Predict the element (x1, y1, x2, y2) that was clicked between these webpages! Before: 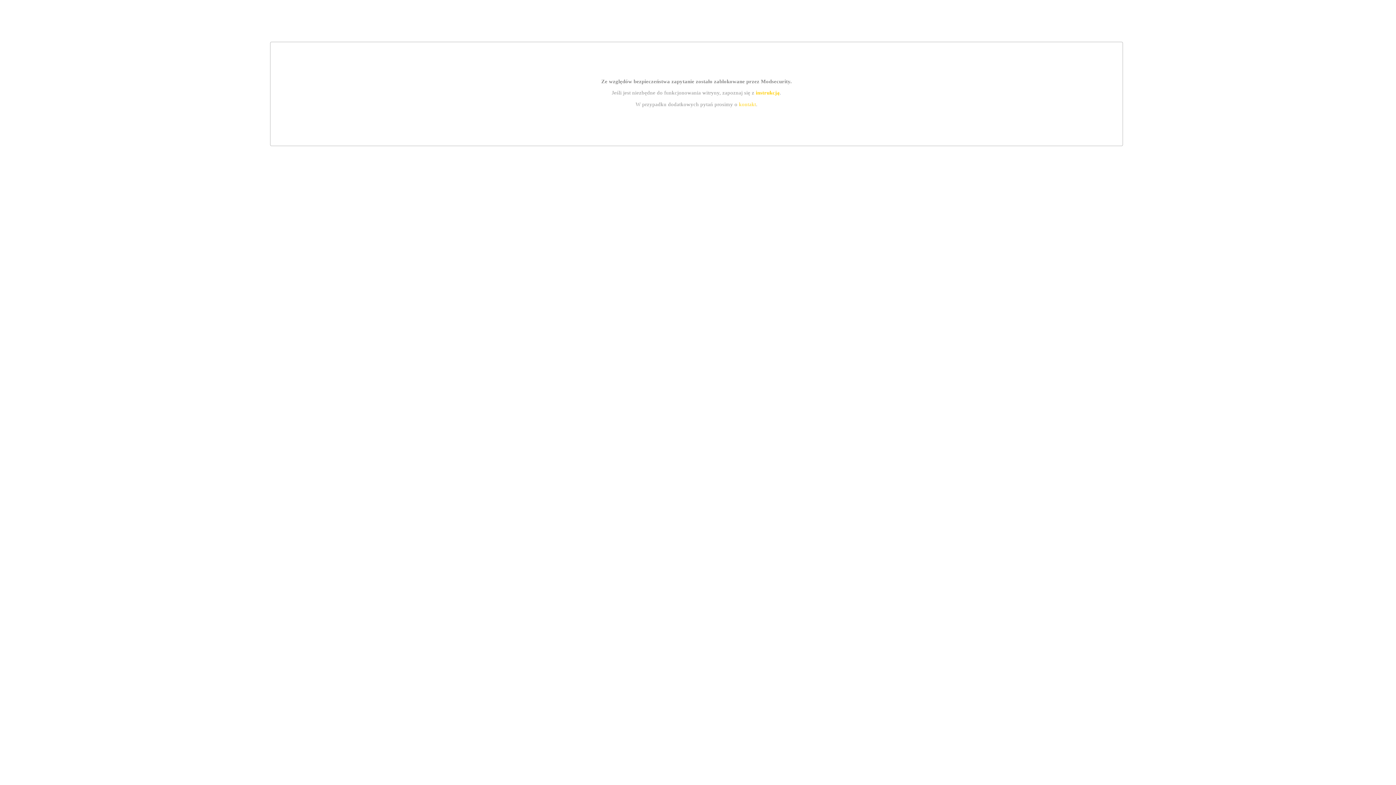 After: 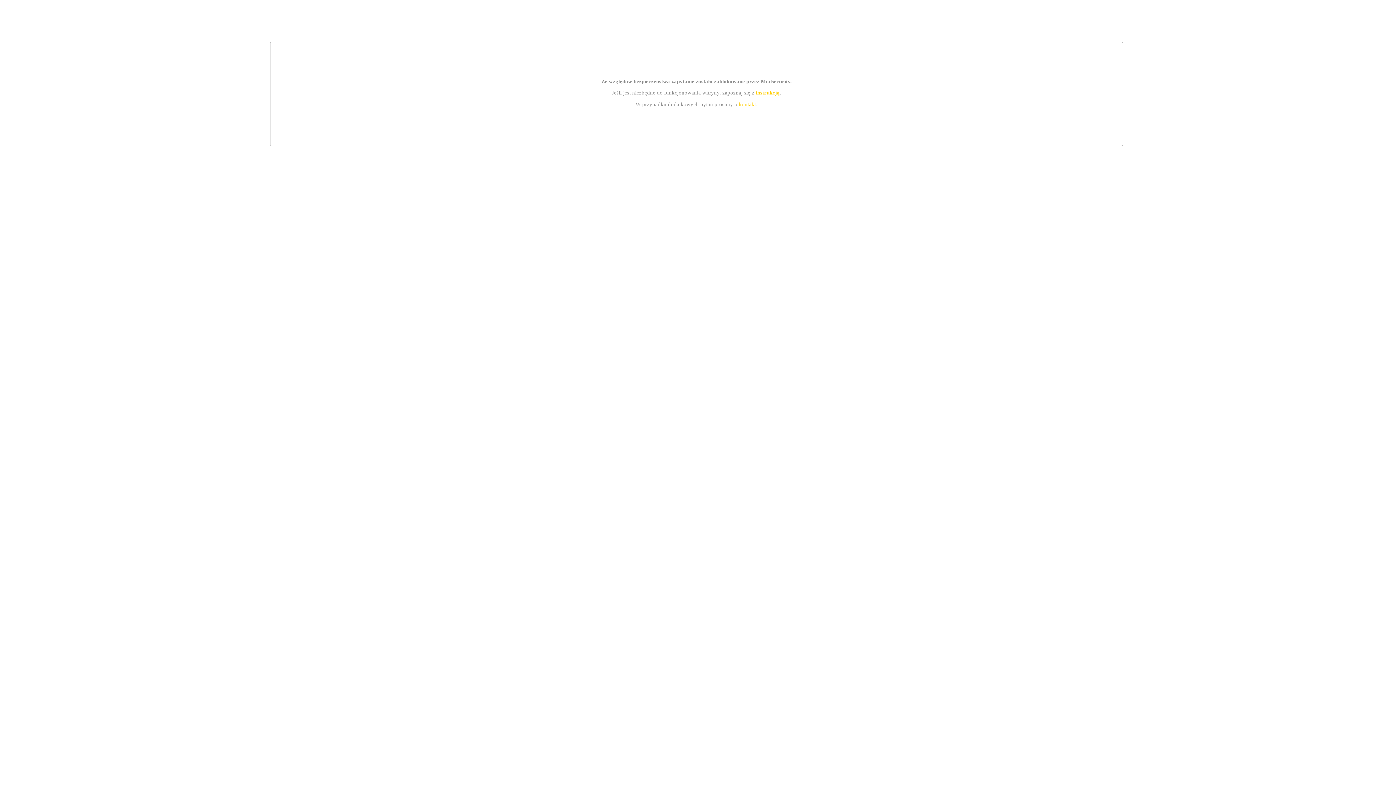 Action: bbox: (755, 89, 779, 95) label: instrukcją